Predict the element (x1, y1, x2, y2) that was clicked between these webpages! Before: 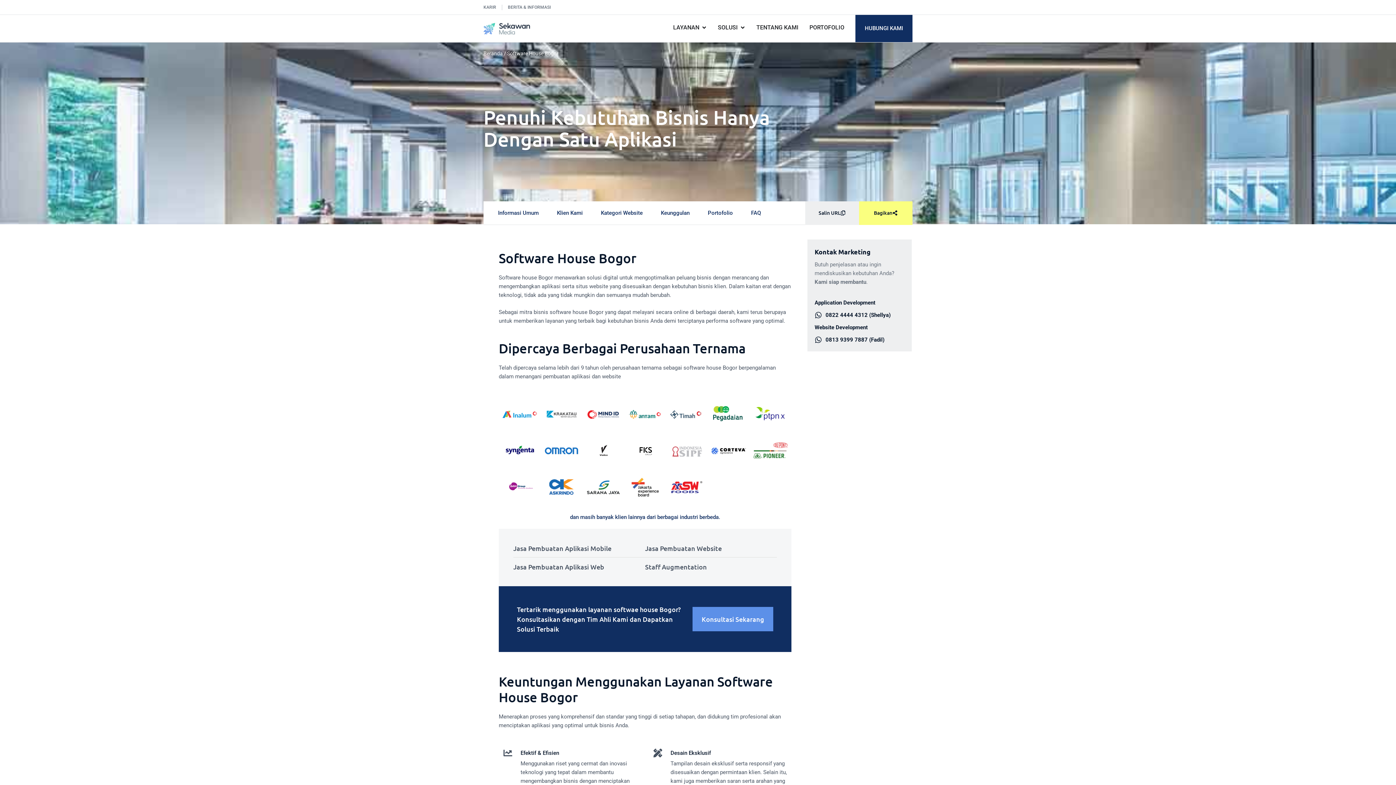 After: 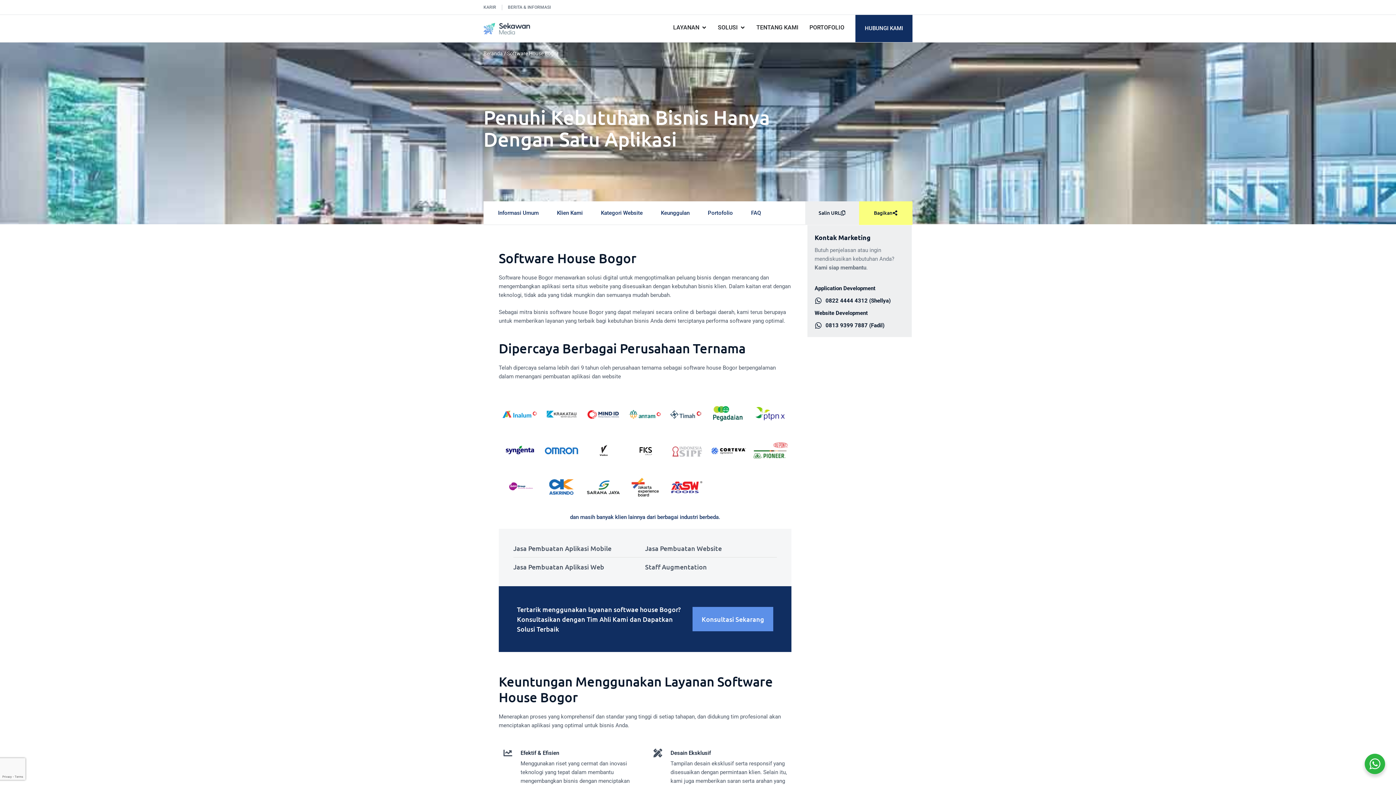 Action: label: 0822 4444 4312 (Shellya) bbox: (814, 310, 904, 319)